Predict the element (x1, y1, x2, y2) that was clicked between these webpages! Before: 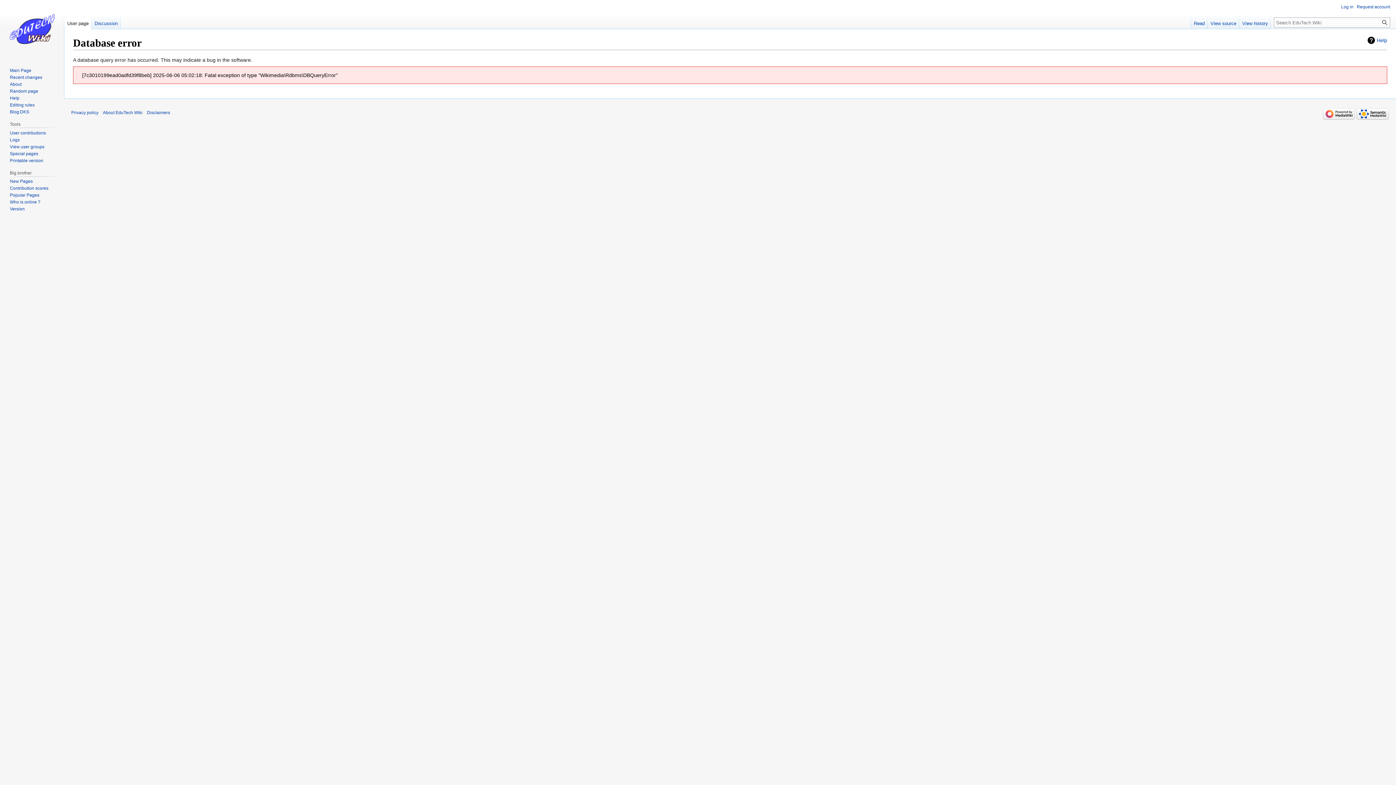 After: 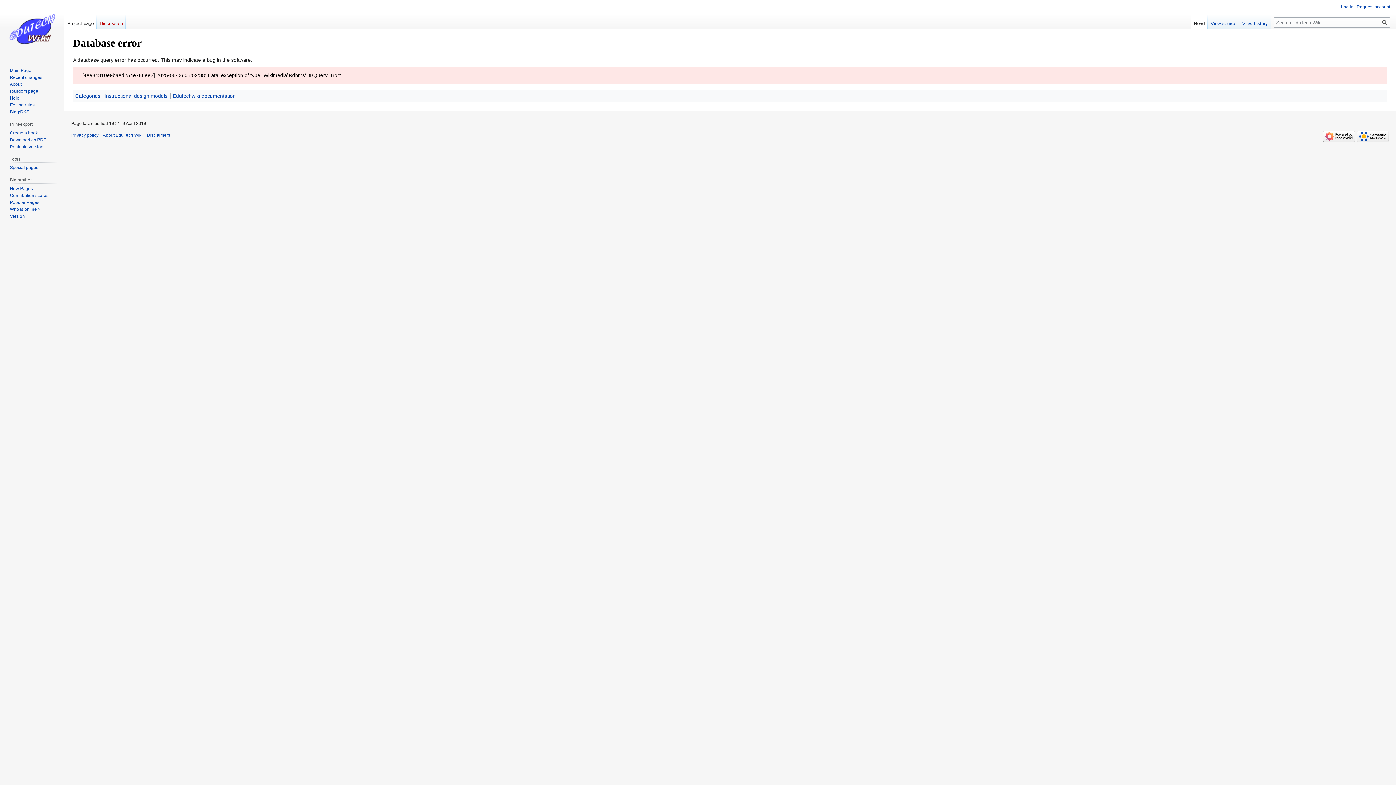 Action: label: About EduTech Wiki bbox: (102, 110, 142, 115)